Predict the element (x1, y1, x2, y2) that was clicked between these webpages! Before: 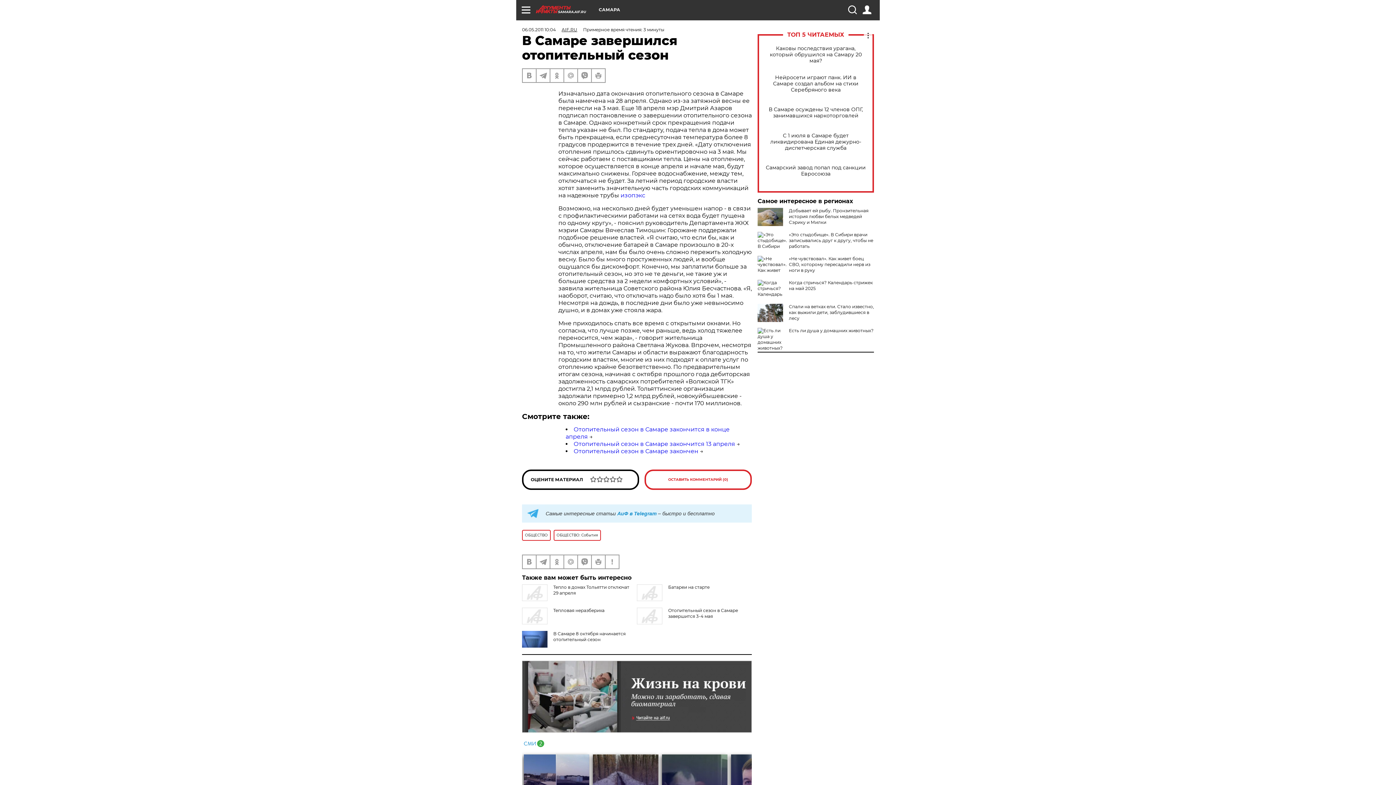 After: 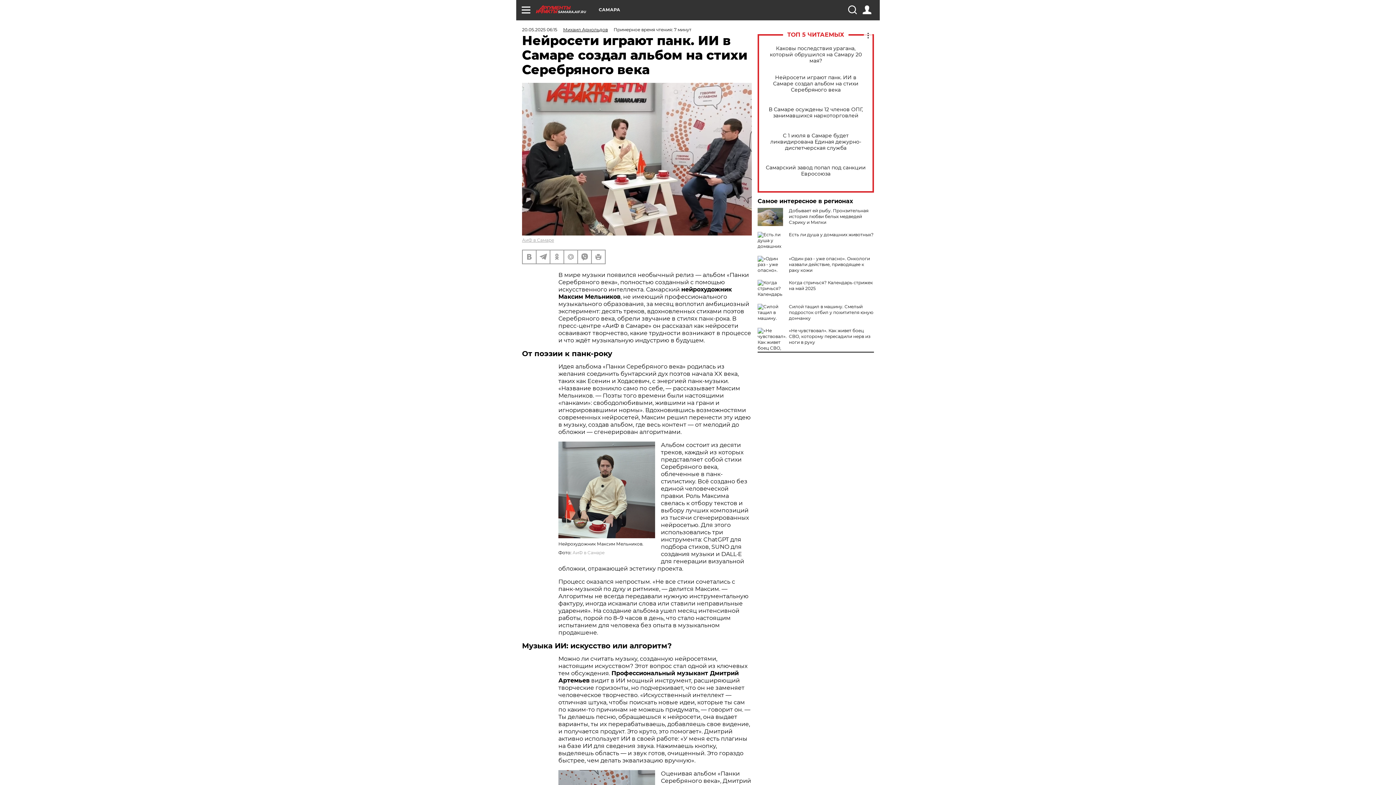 Action: label: Нейросети играют панк. ИИ в Самаре создал альбом на стихи Серебряного века bbox: (765, 74, 866, 92)